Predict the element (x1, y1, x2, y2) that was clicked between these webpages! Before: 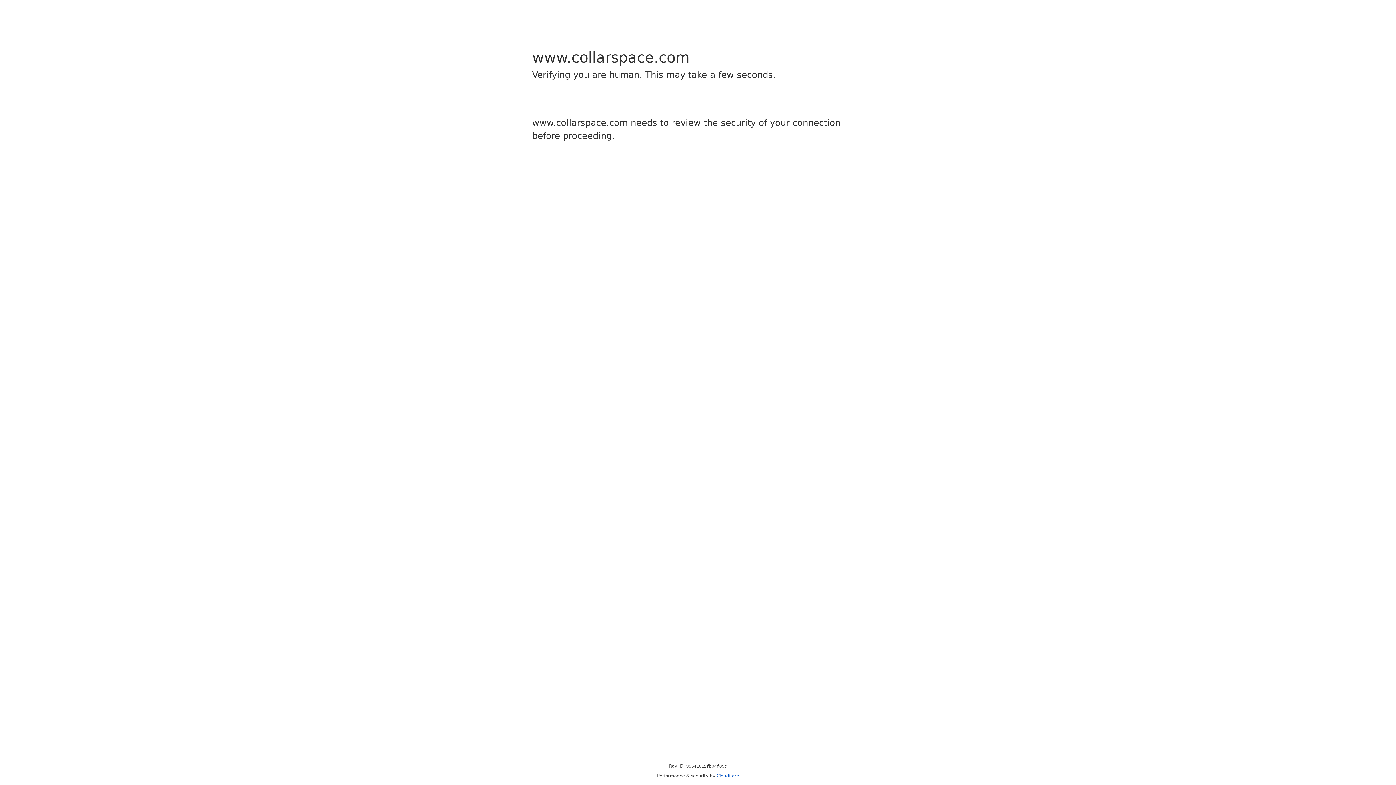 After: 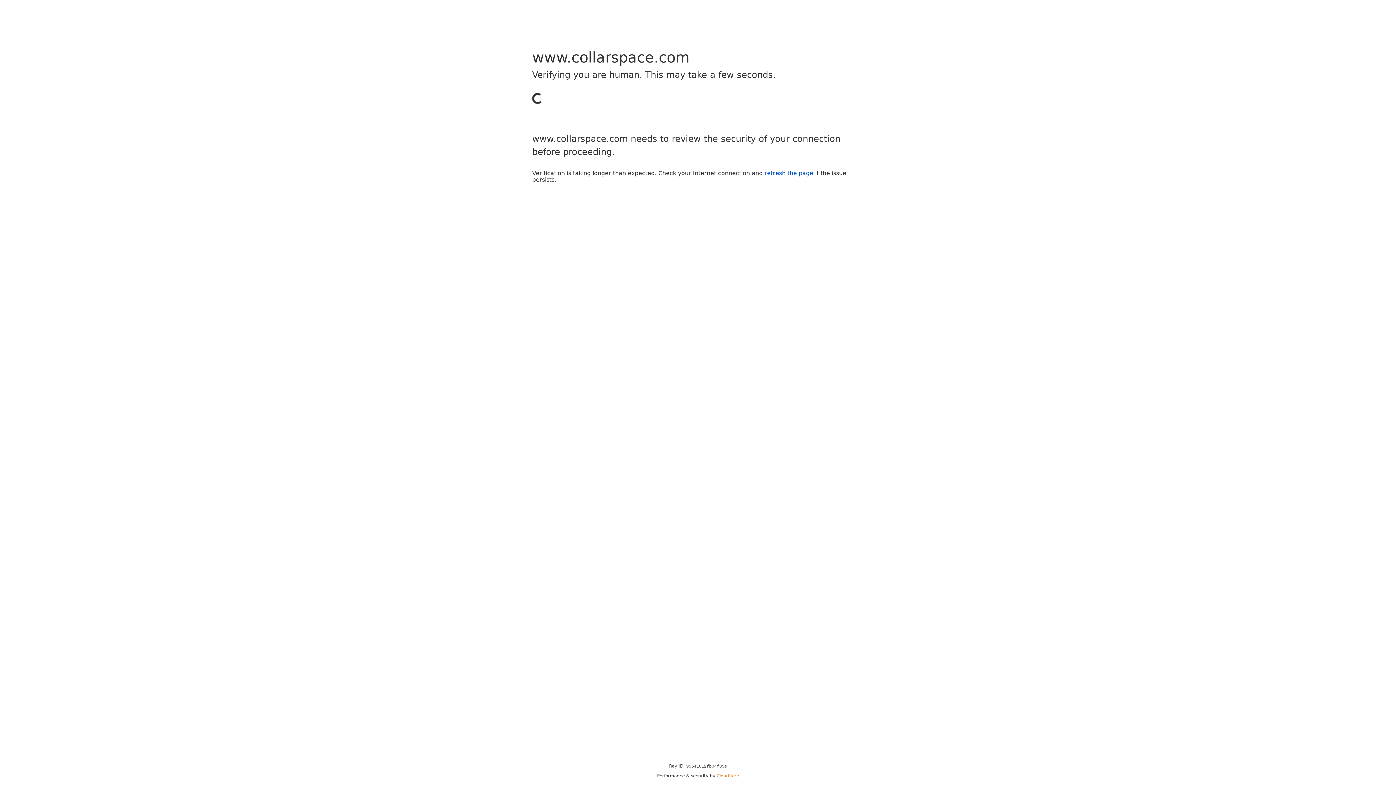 Action: label: Cloudflare bbox: (716, 773, 739, 778)